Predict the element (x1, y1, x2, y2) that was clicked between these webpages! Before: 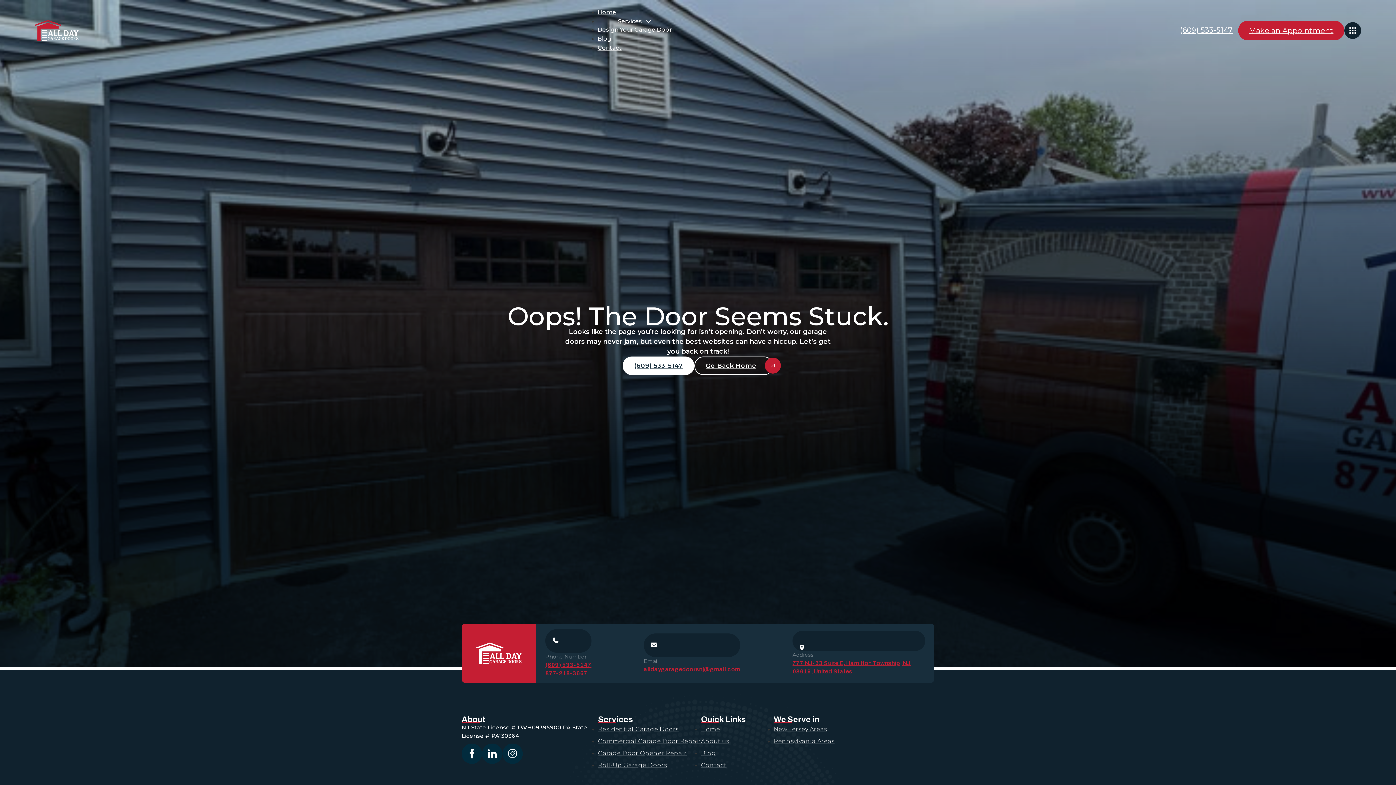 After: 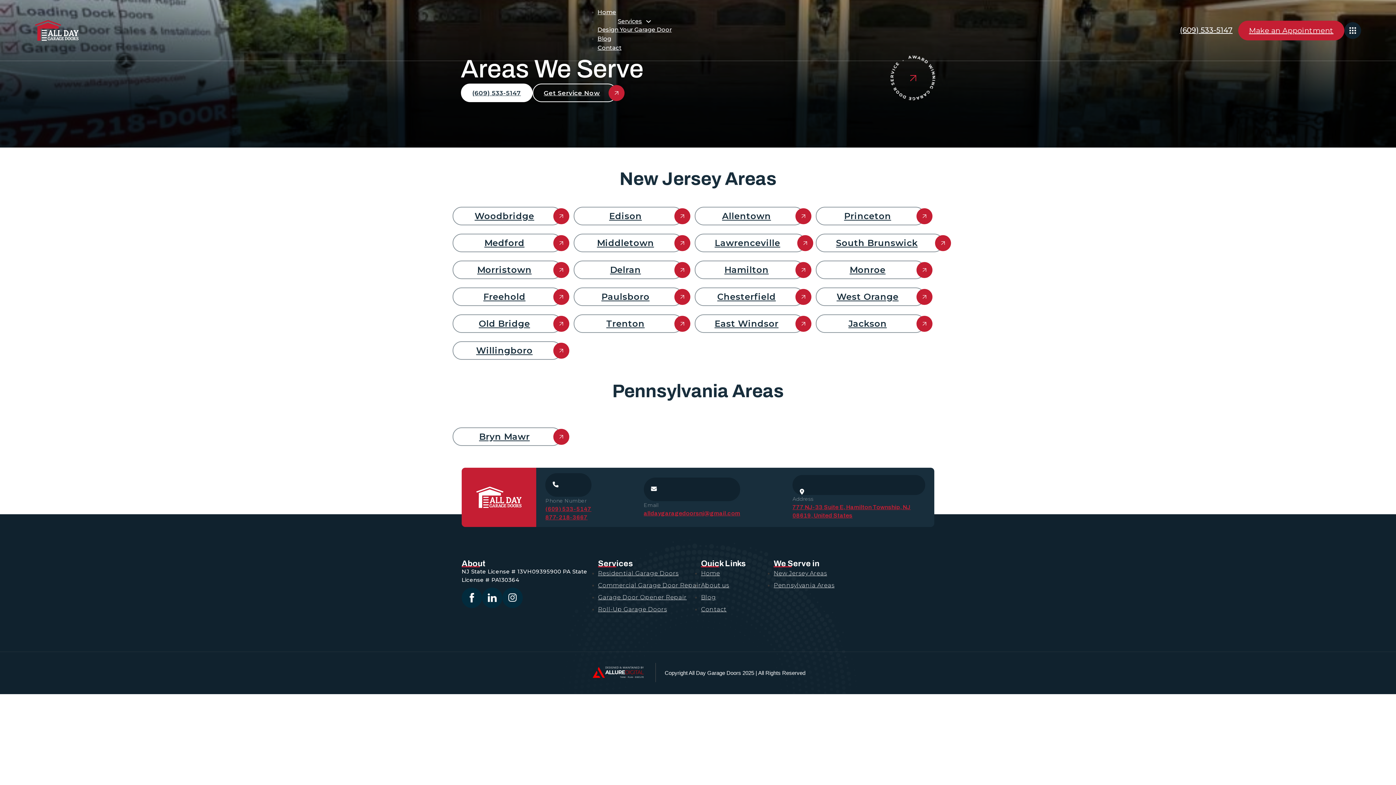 Action: bbox: (773, 738, 834, 745) label: Pennsylvania Areas